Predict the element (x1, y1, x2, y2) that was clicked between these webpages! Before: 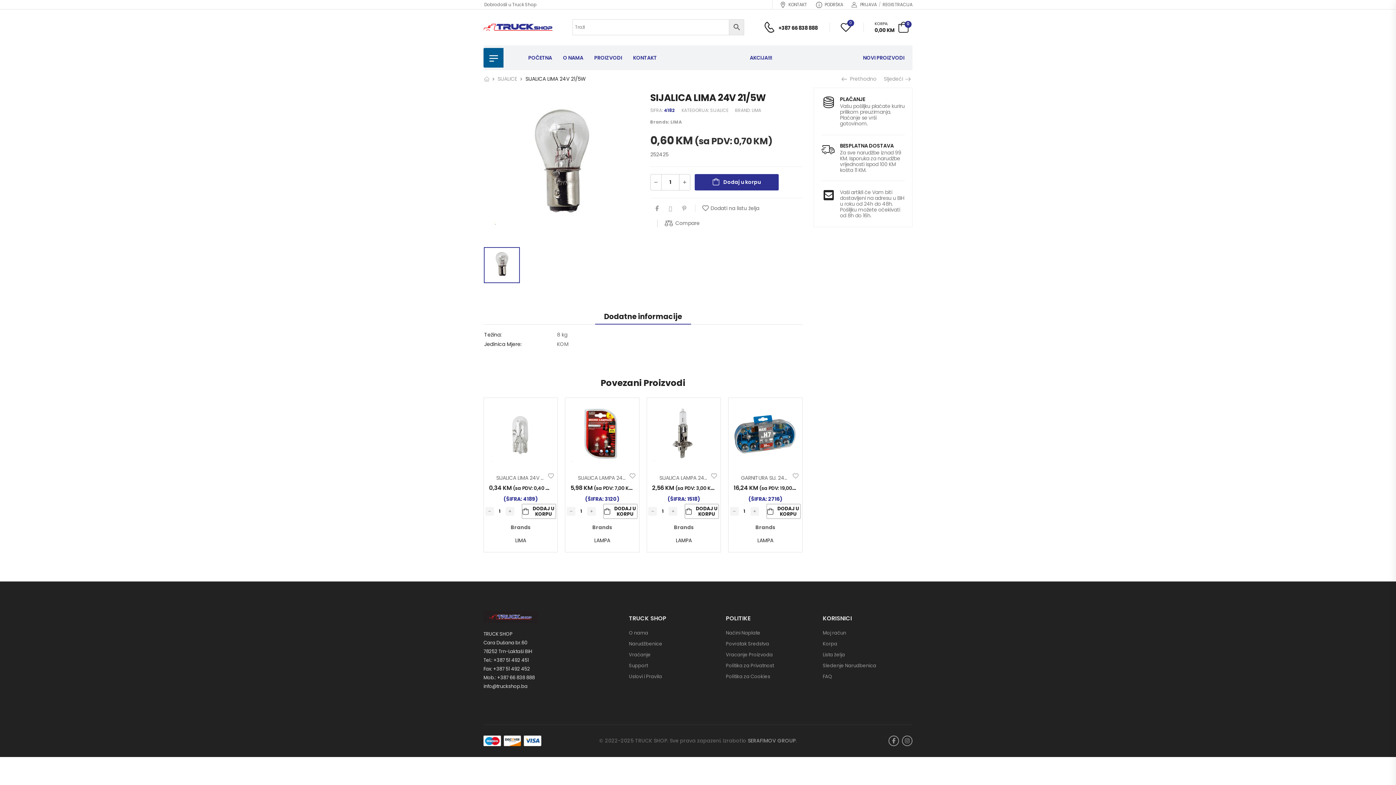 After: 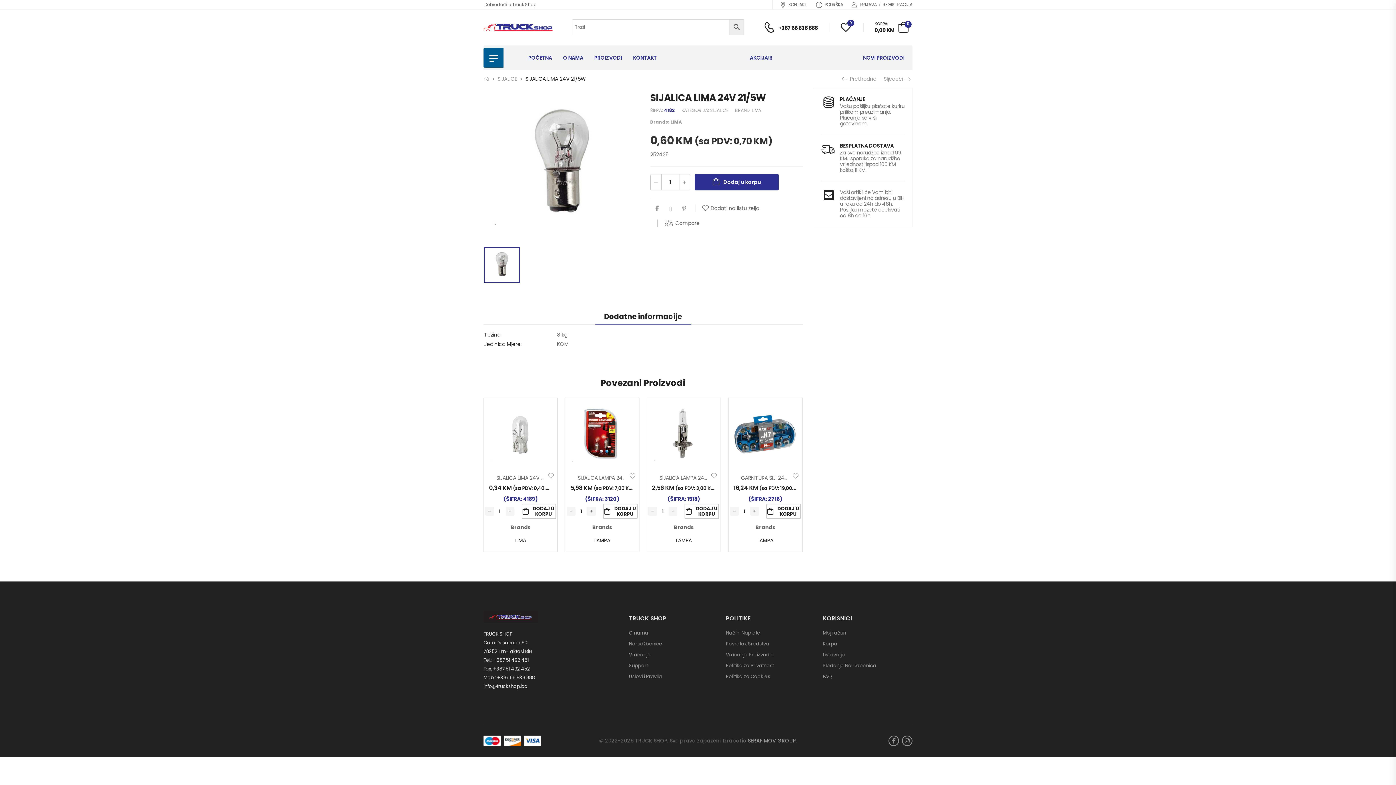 Action: bbox: (816, 1, 824, 7)